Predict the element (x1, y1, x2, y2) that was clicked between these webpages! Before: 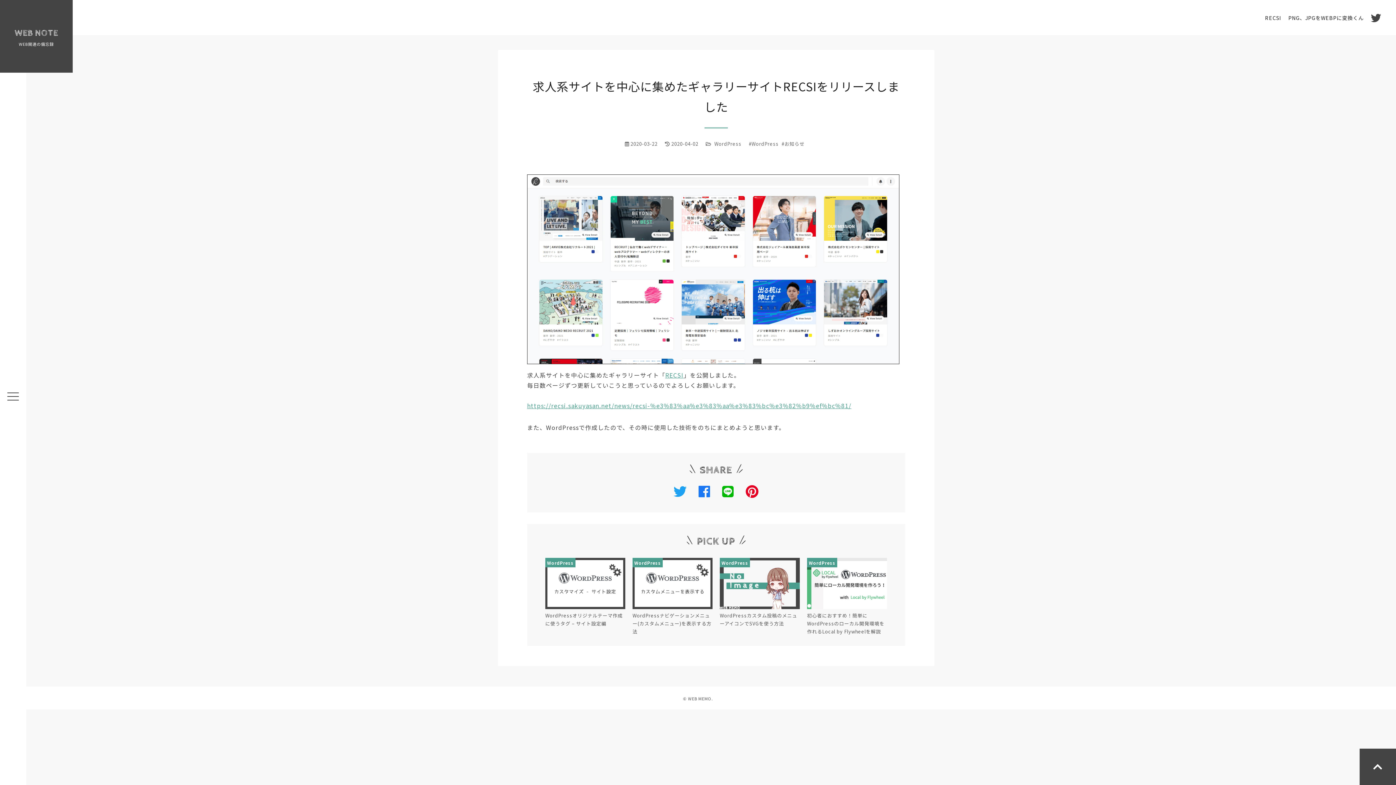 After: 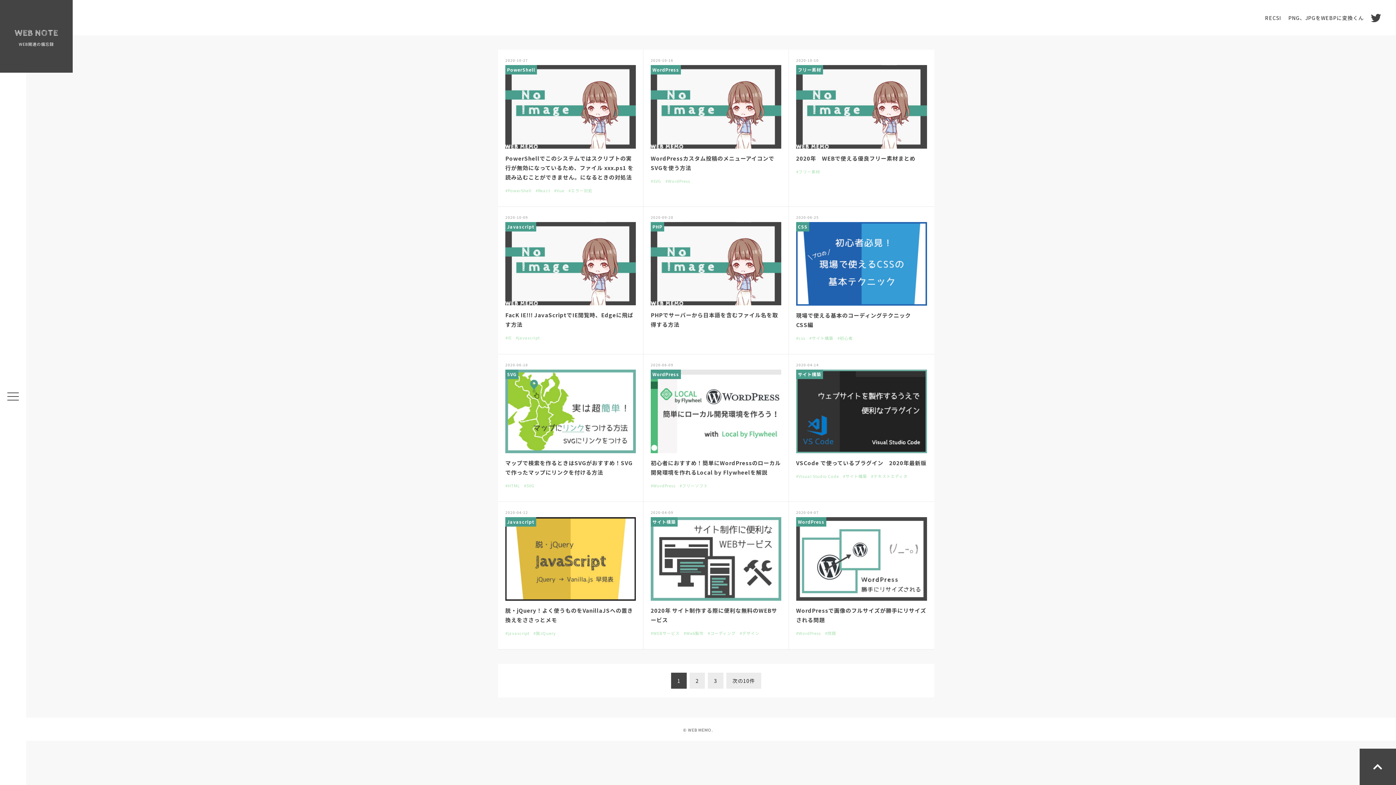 Action: label: WEB NOTE
WEB関連の備忘録 bbox: (0, 0, 72, 72)